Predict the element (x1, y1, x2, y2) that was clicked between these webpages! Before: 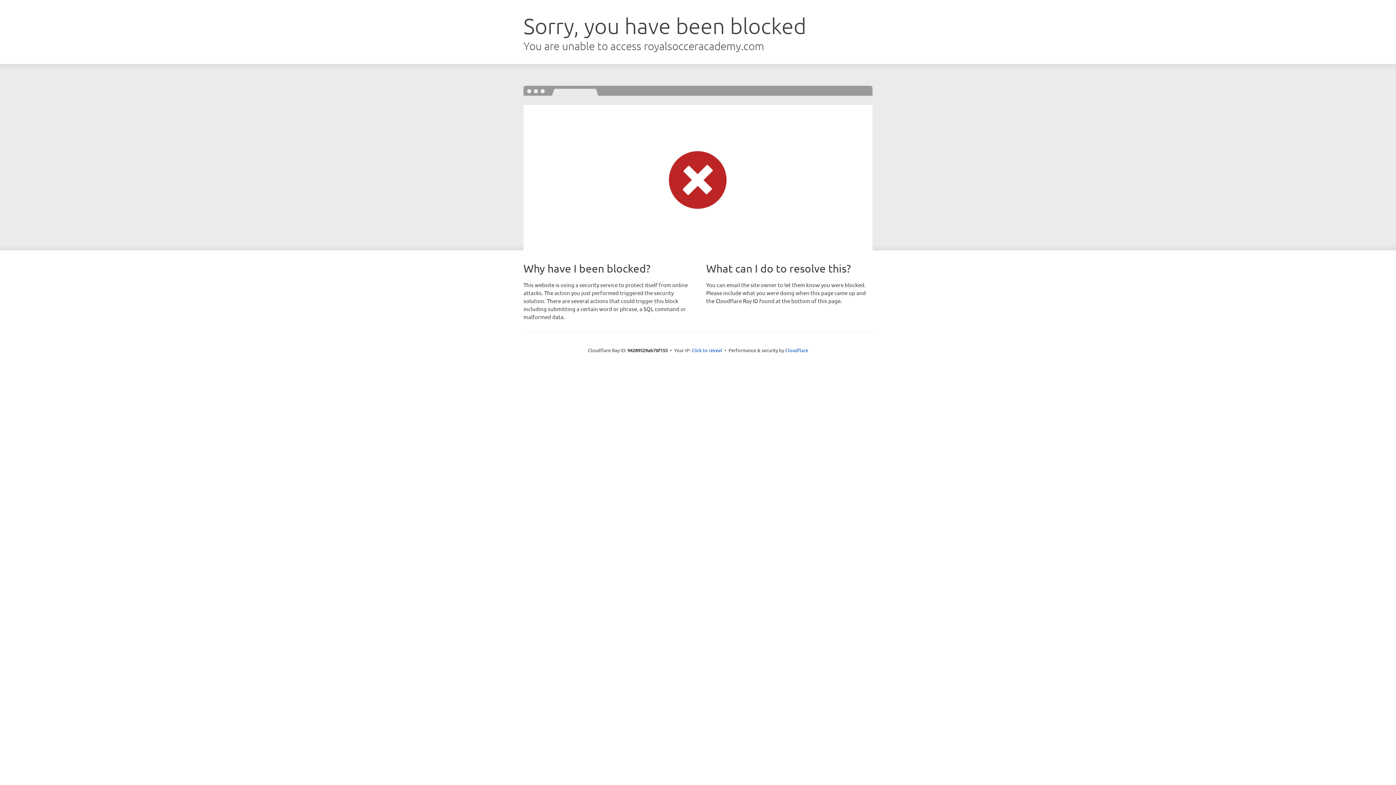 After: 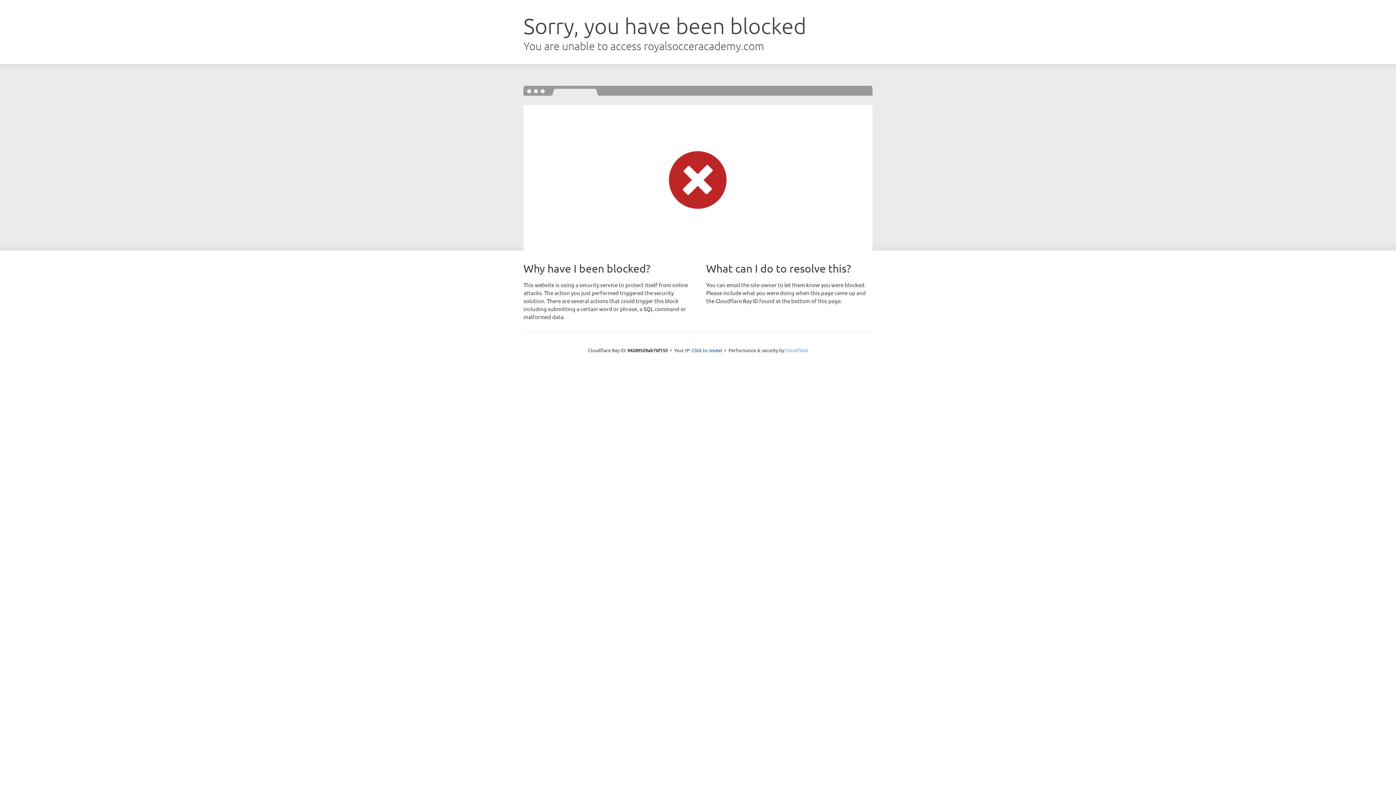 Action: bbox: (785, 347, 808, 353) label: Cloudflare